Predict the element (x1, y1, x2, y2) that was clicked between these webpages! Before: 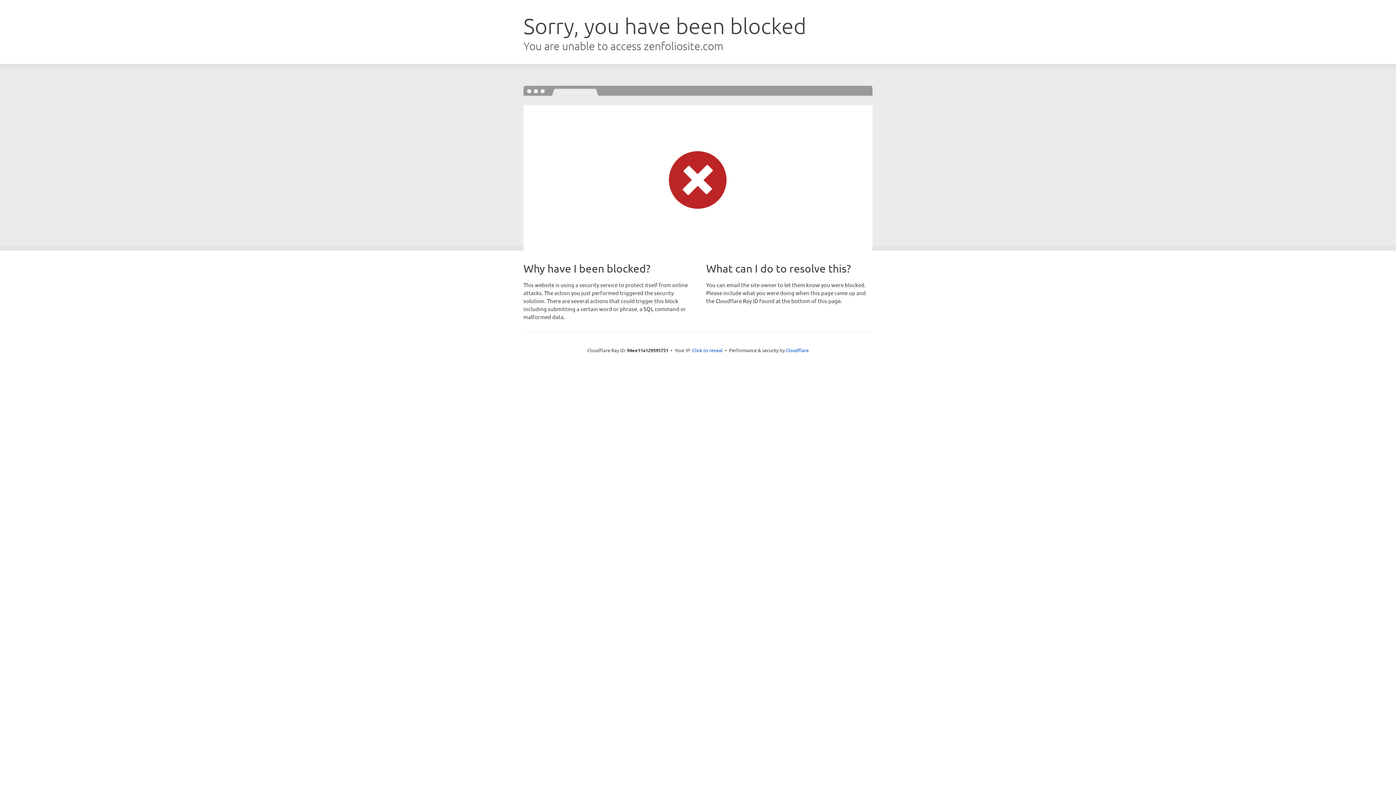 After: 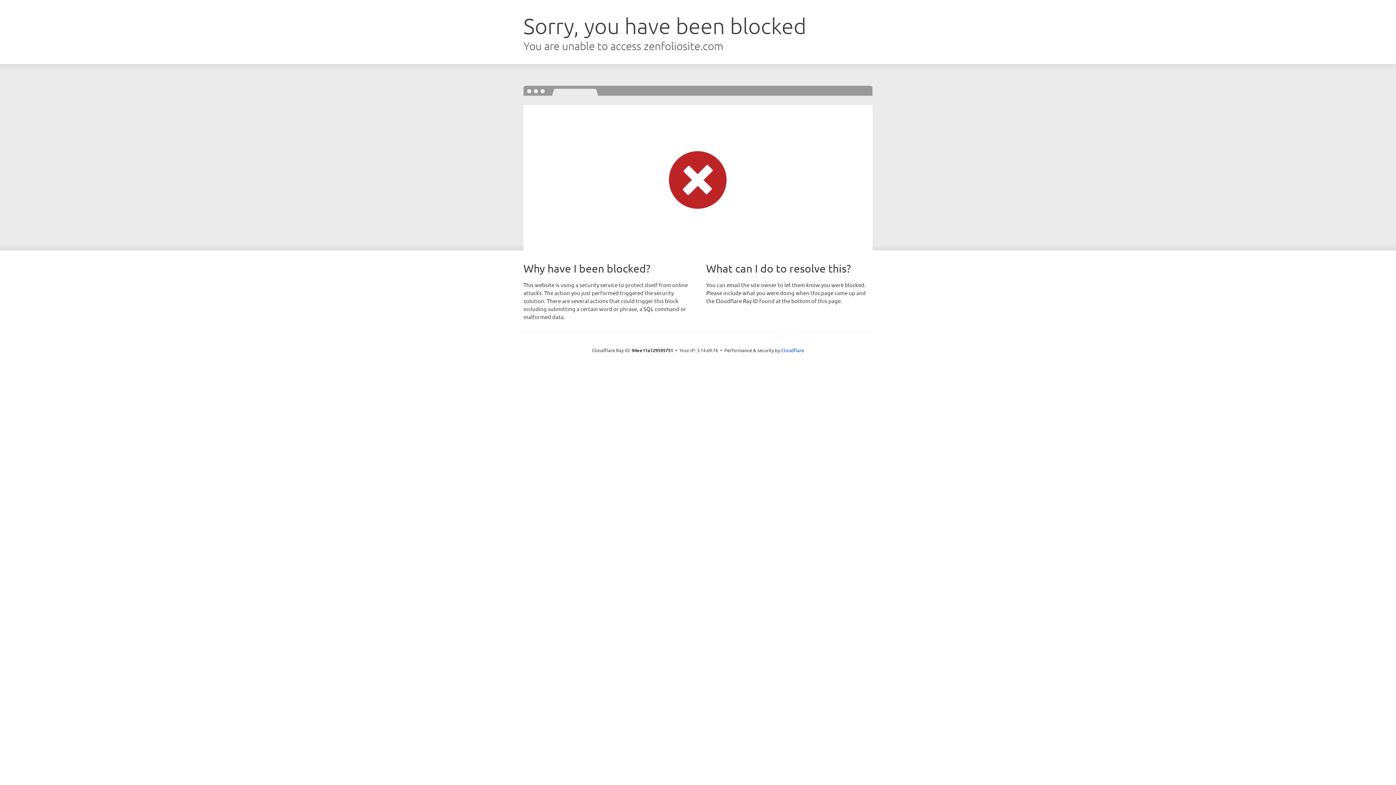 Action: bbox: (692, 346, 722, 353) label: Click to reveal